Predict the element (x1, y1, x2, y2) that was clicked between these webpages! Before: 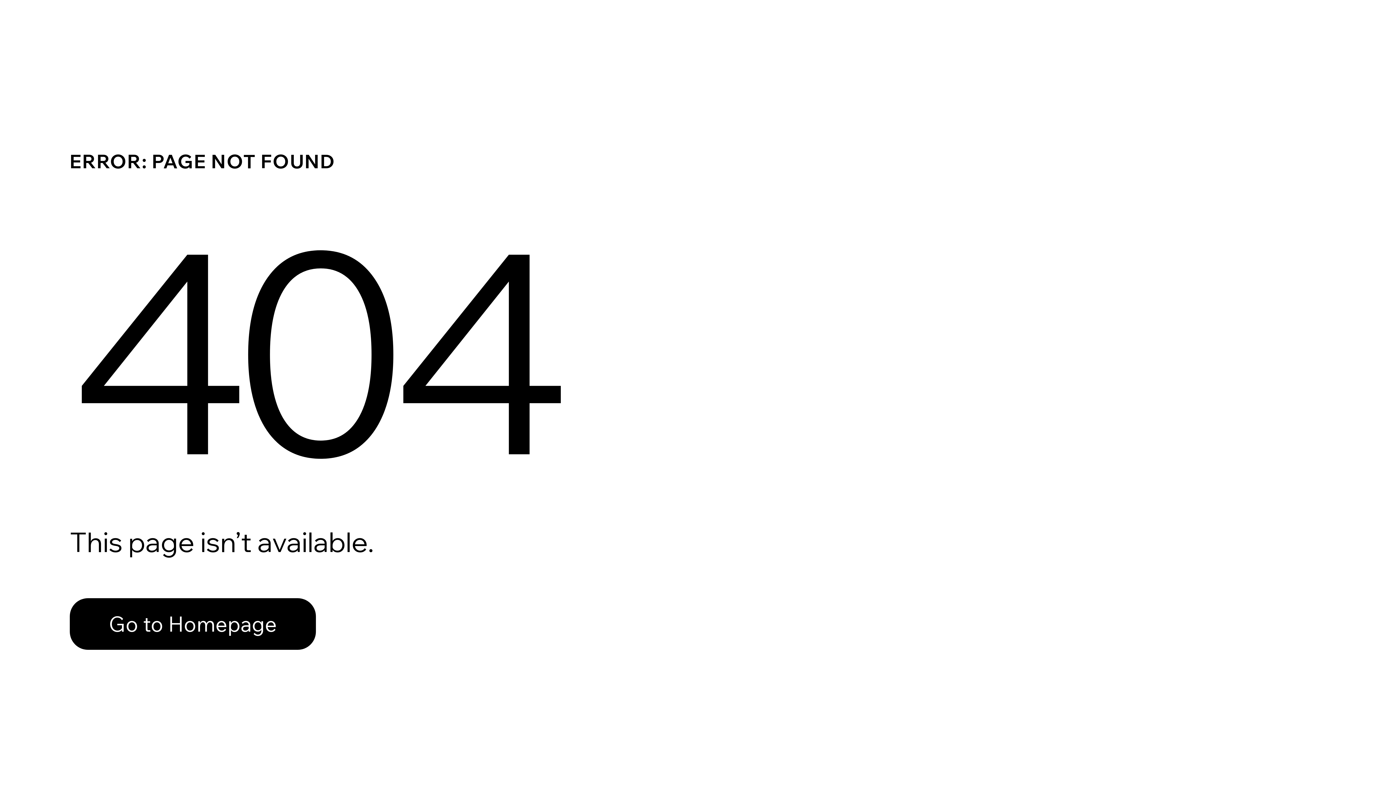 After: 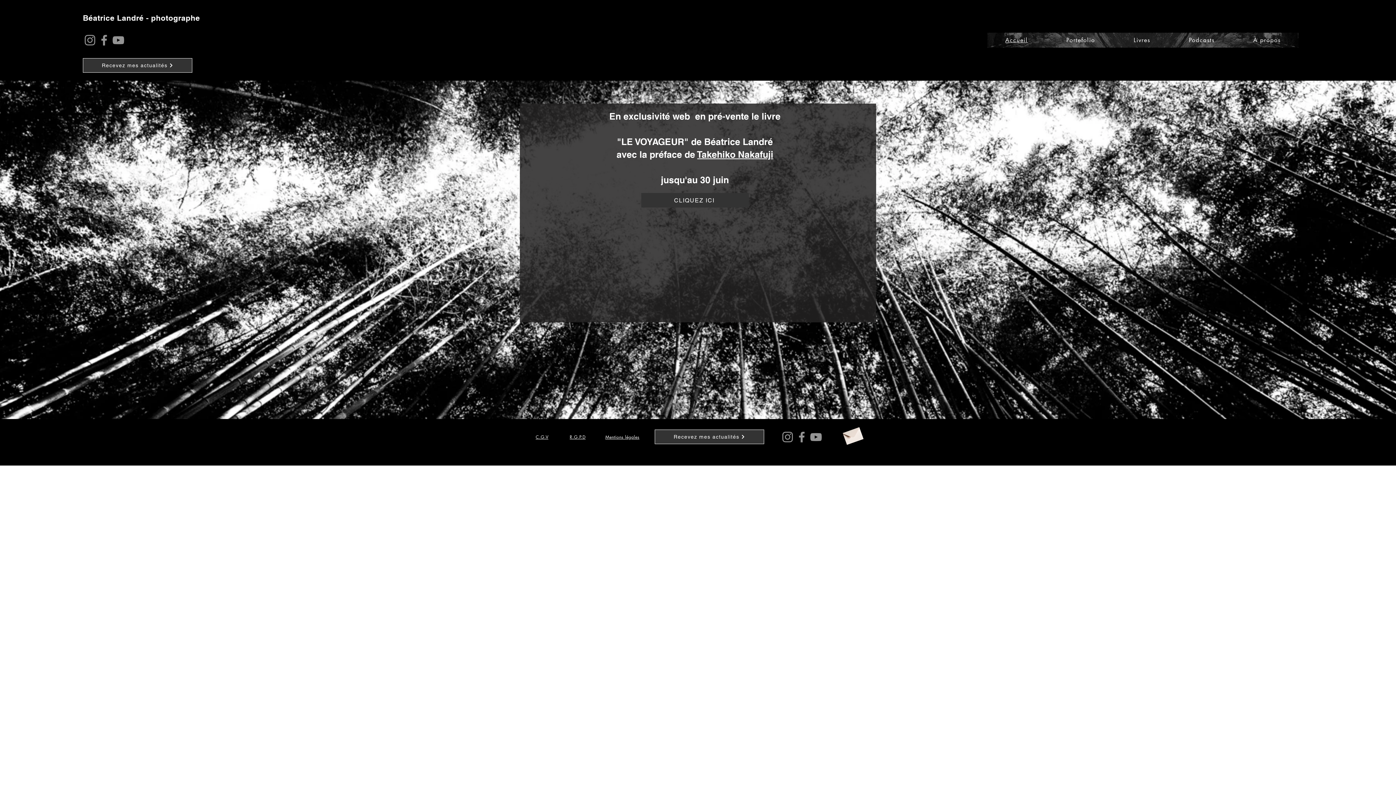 Action: bbox: (69, 598, 316, 650) label: Go to Homepage